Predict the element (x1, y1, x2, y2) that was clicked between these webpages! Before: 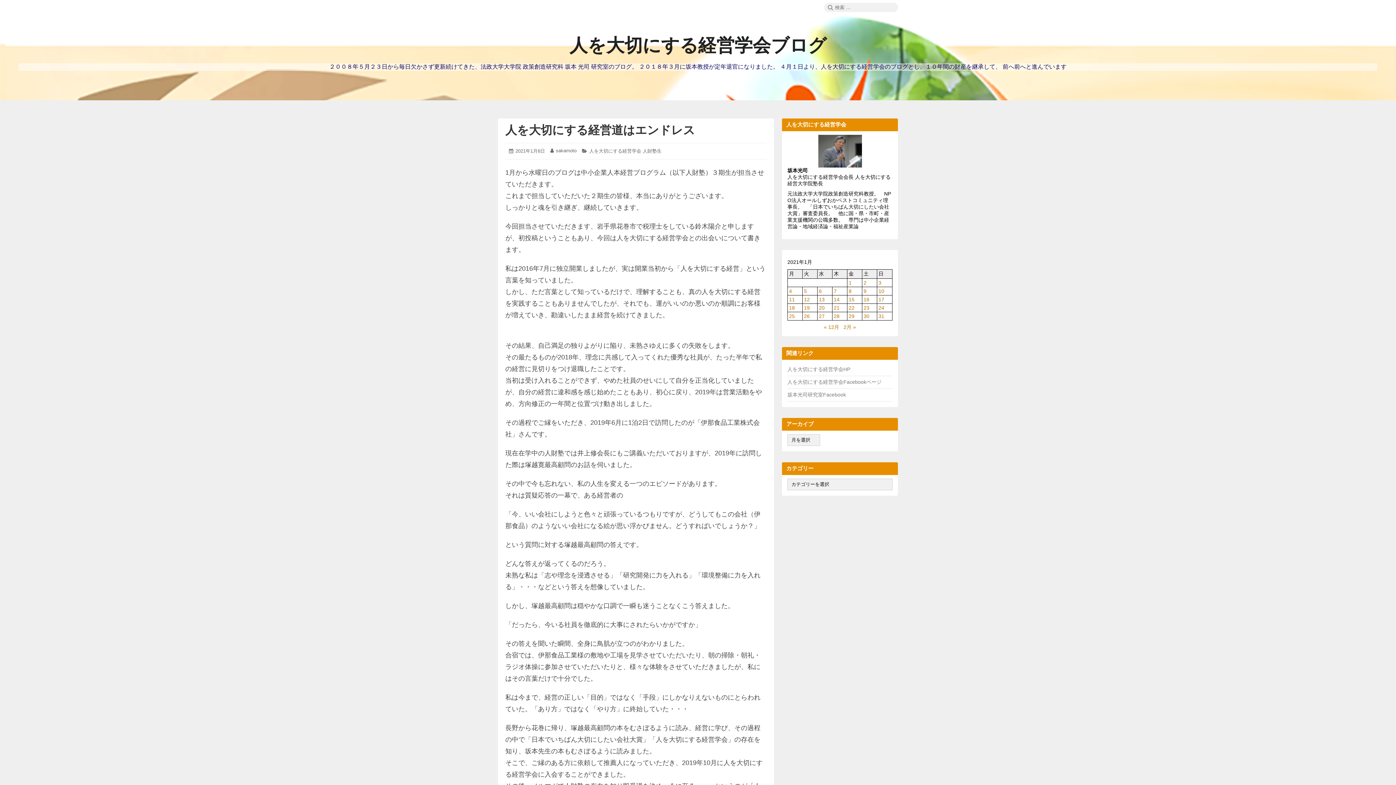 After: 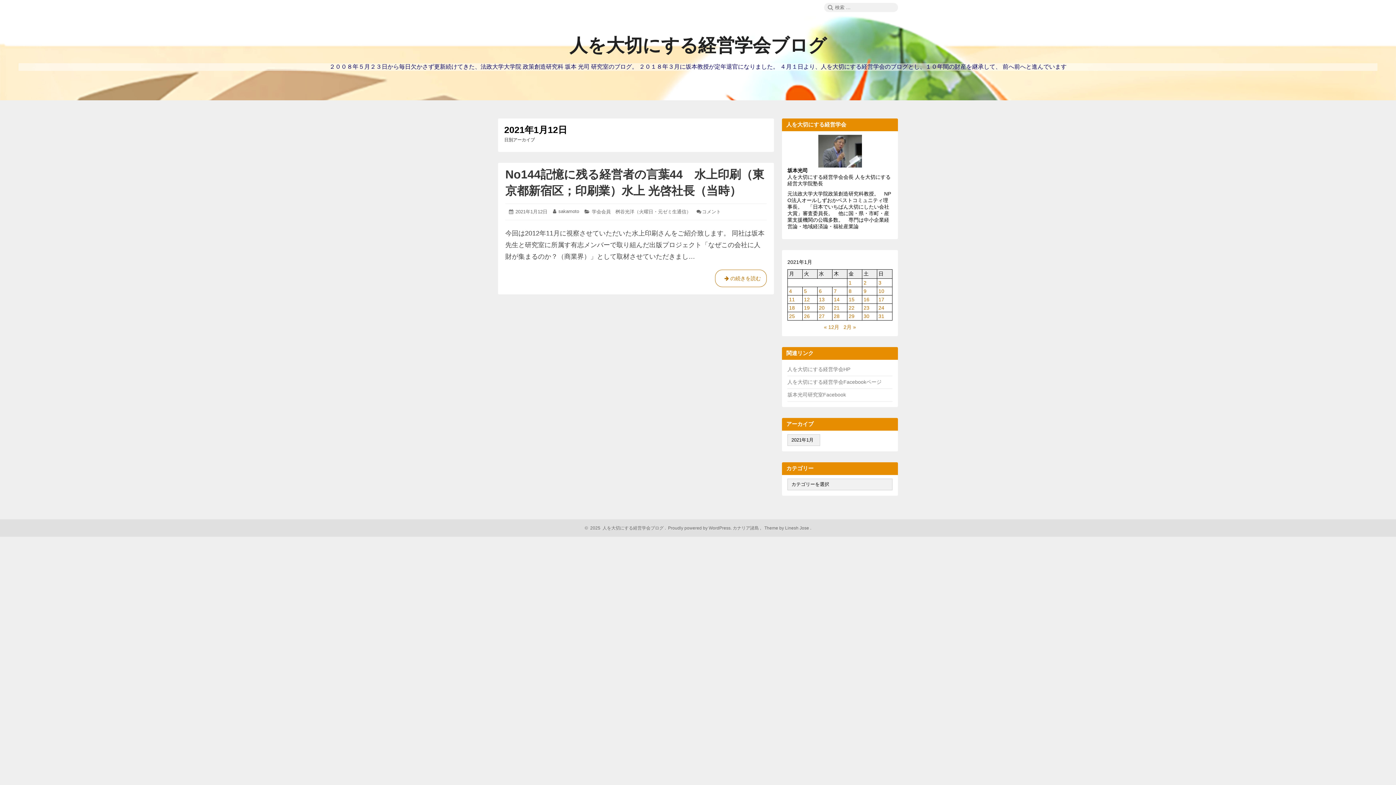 Action: bbox: (804, 296, 810, 302) label: 2021年1月12日 に投稿を公開